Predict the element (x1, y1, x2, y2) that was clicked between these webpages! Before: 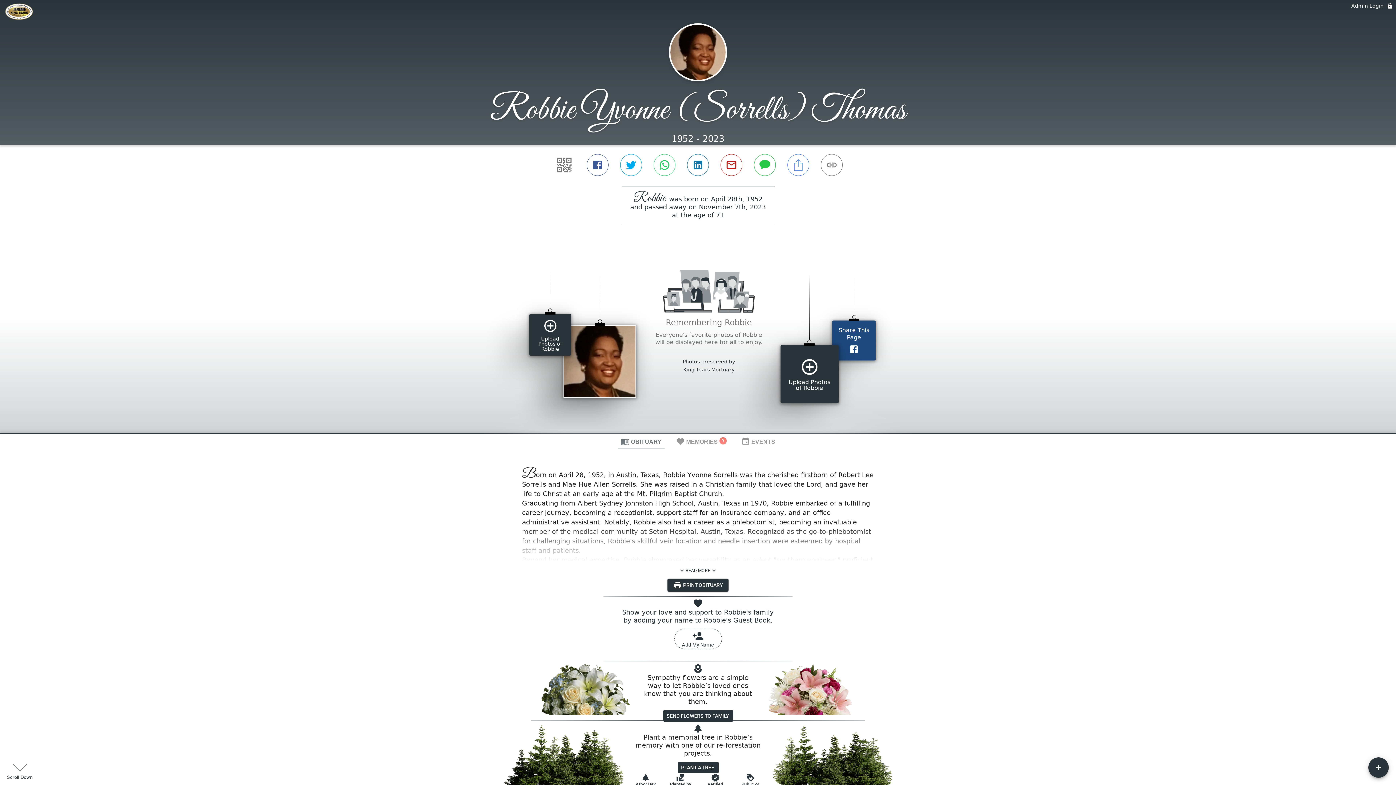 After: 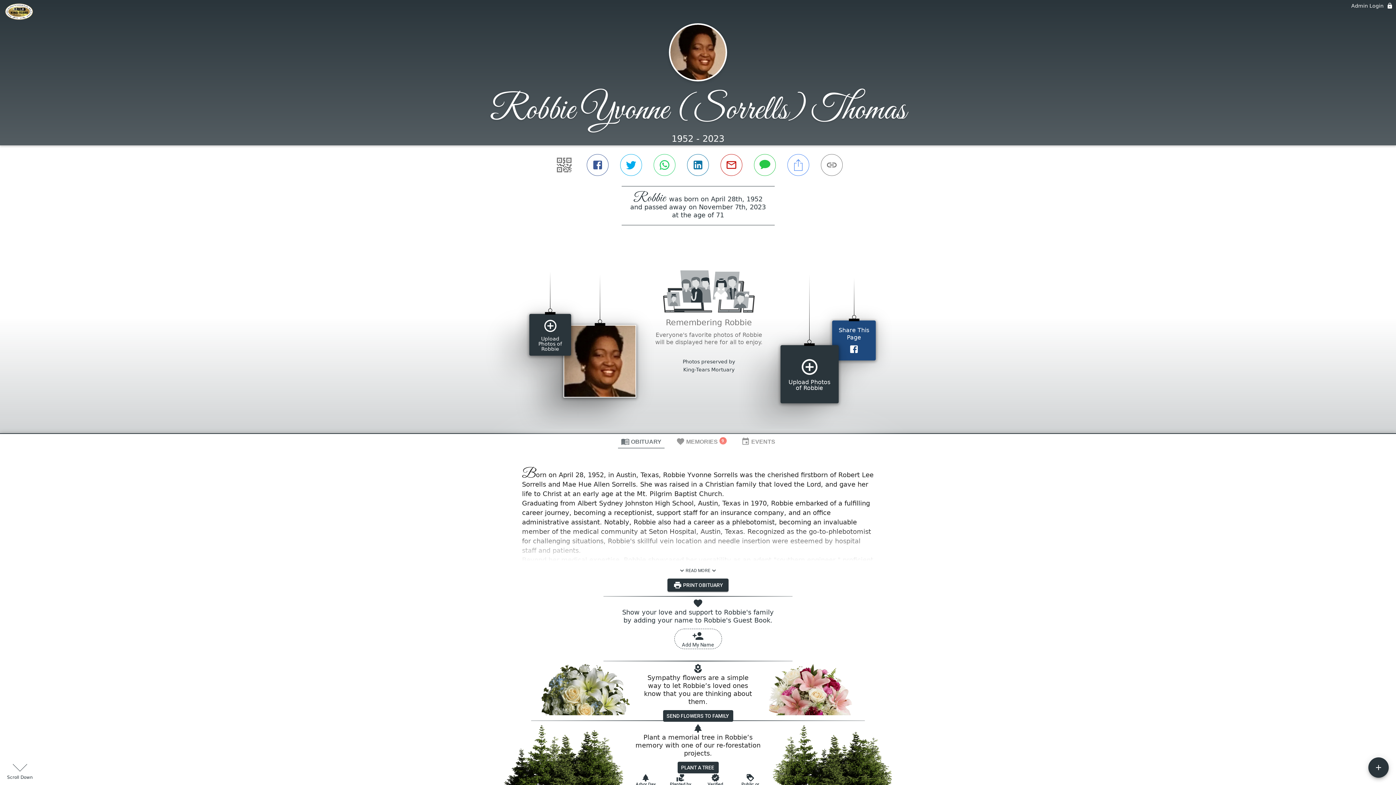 Action: label: OBITUARY bbox: (618, 280, 664, 294)